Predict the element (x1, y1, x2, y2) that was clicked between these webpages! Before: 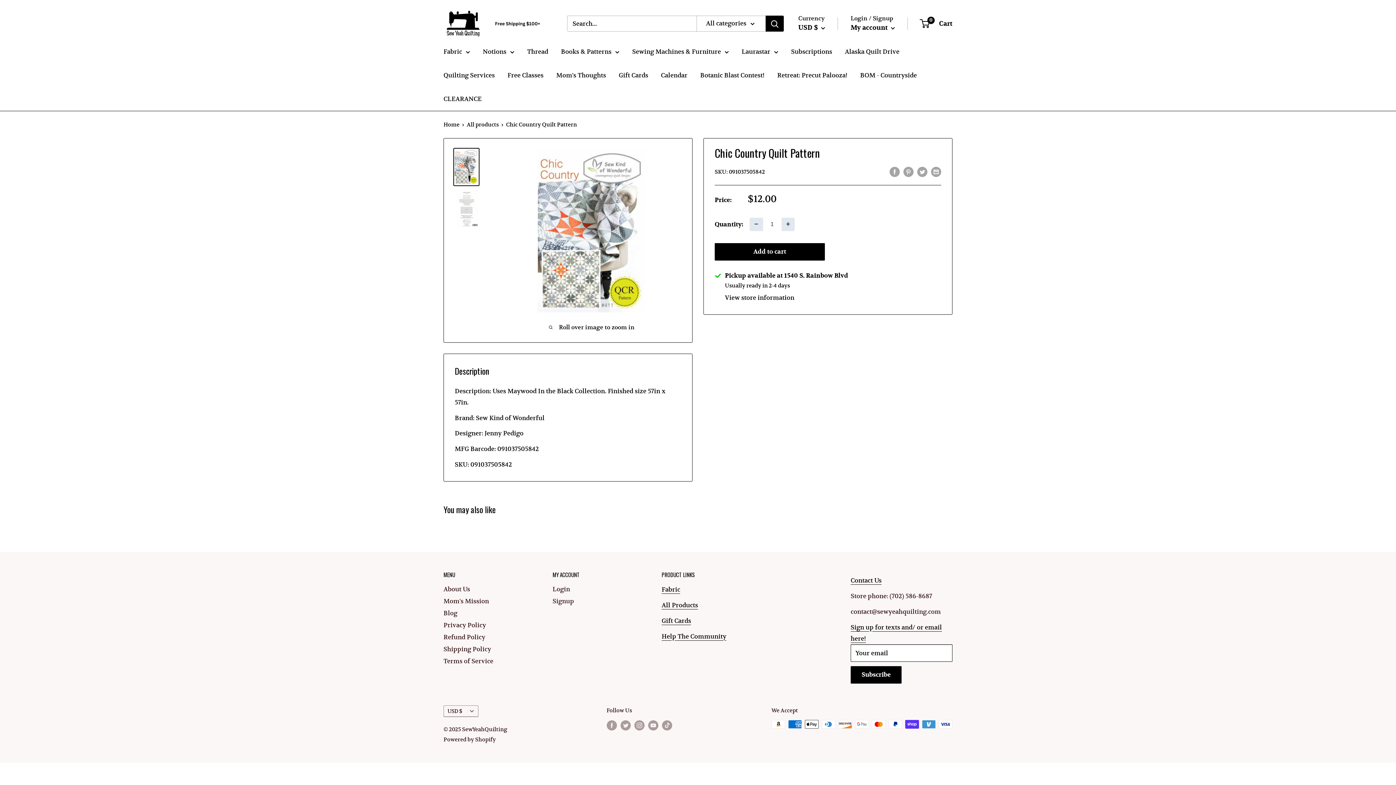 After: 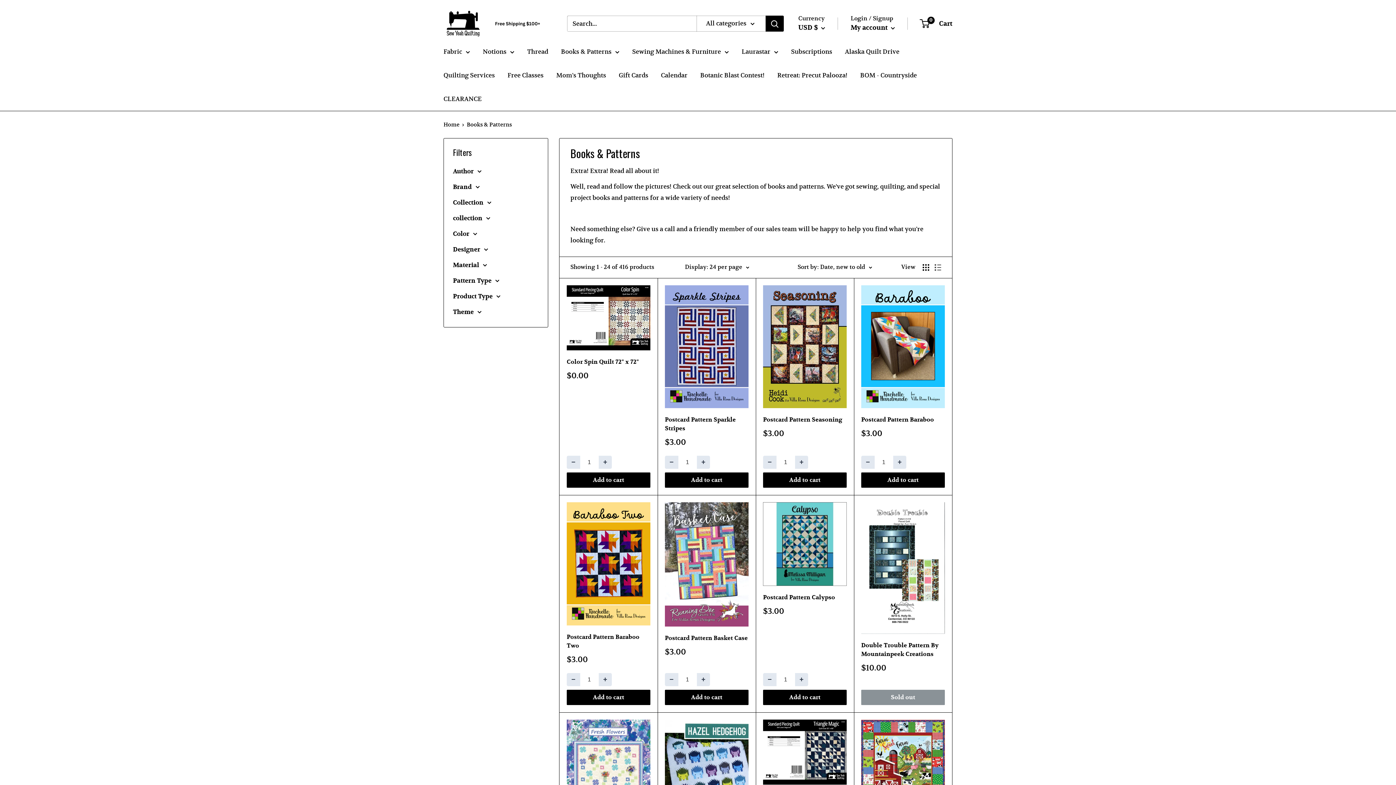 Action: bbox: (561, 46, 619, 57) label: Books & Patterns